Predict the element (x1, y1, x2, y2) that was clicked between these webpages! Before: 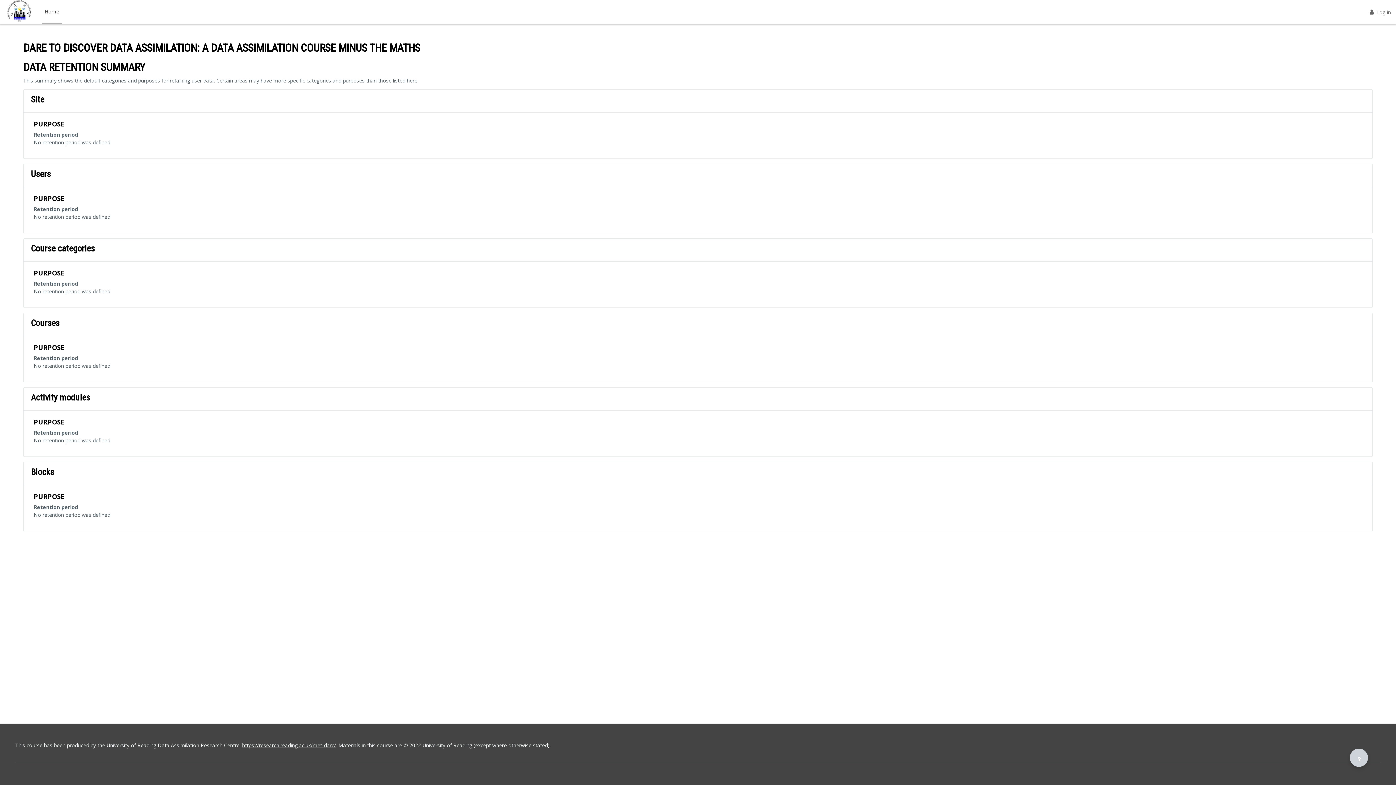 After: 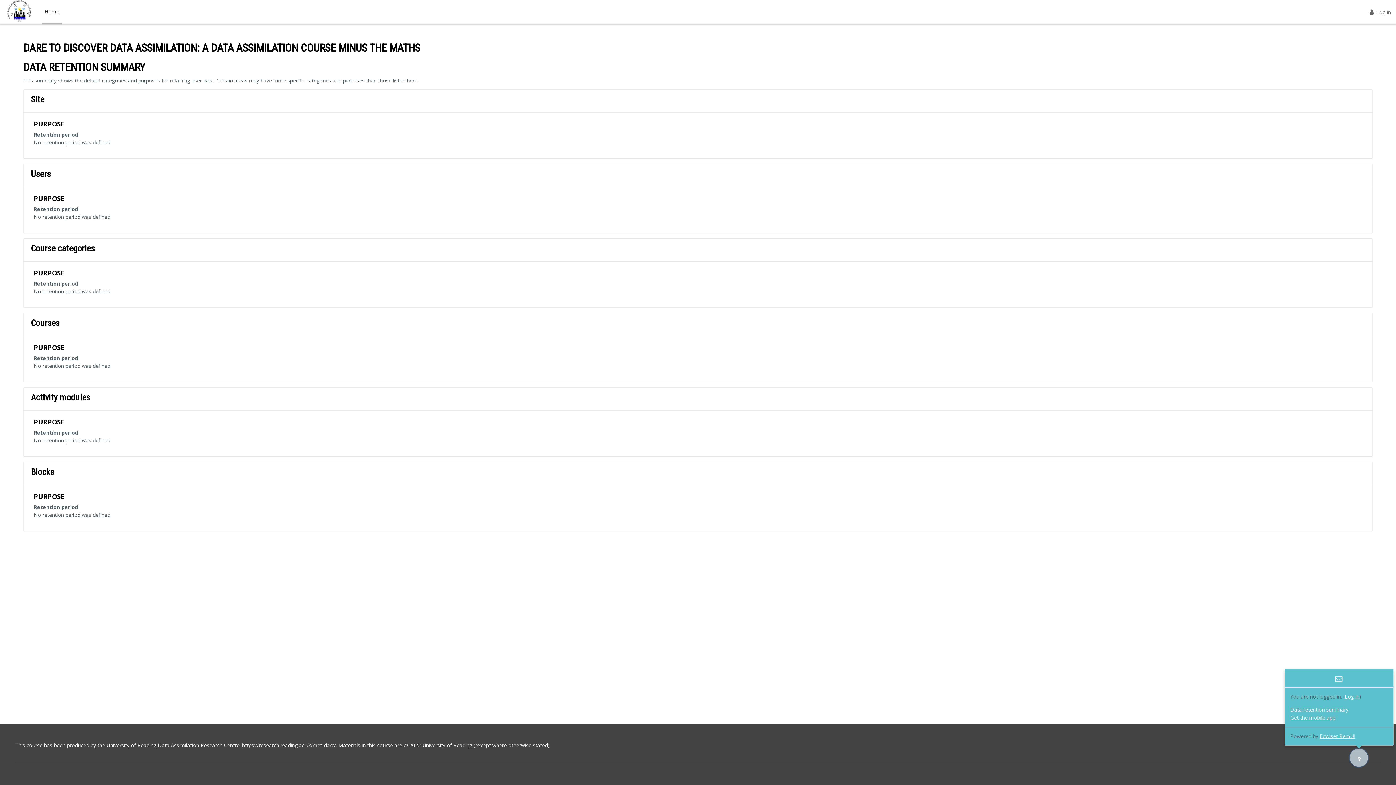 Action: label: Show footer bbox: (1350, 749, 1368, 767)